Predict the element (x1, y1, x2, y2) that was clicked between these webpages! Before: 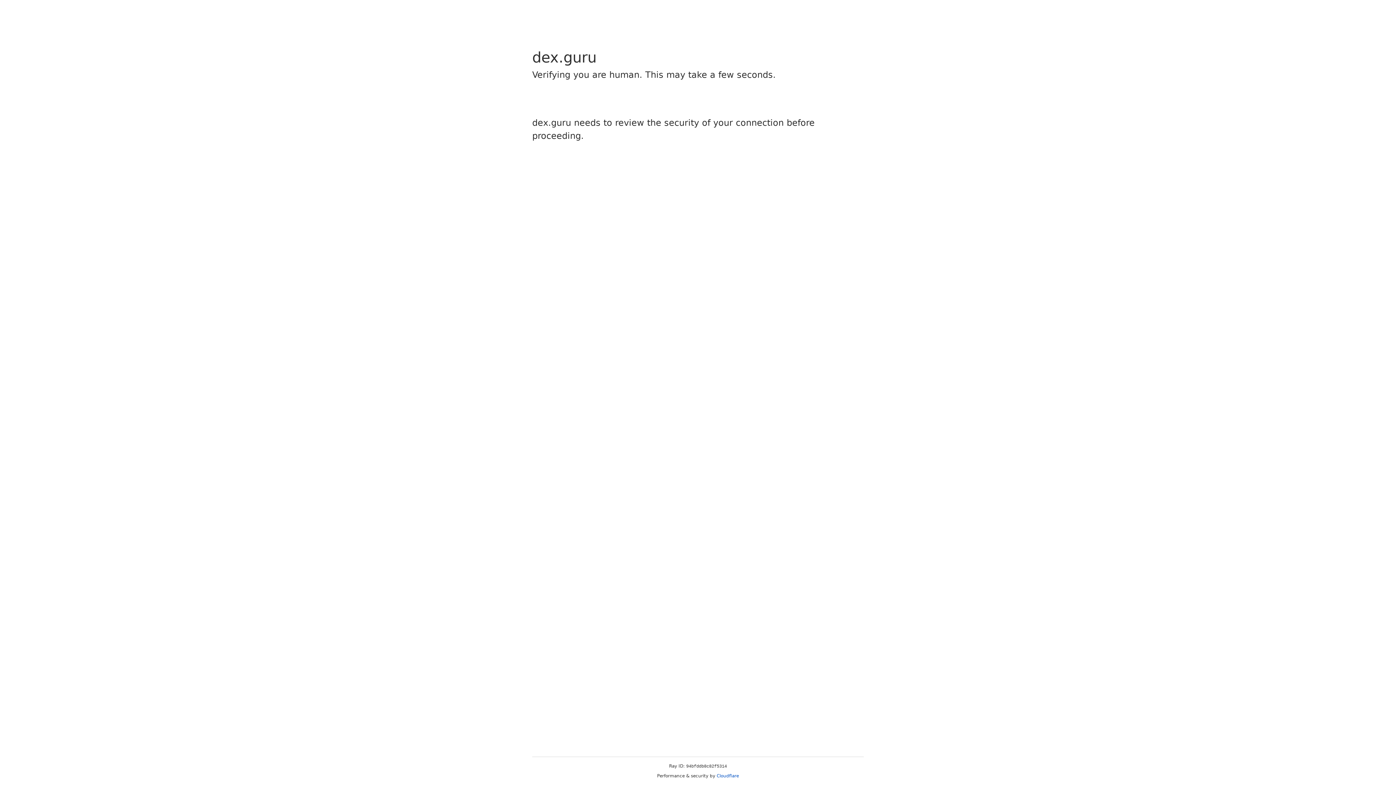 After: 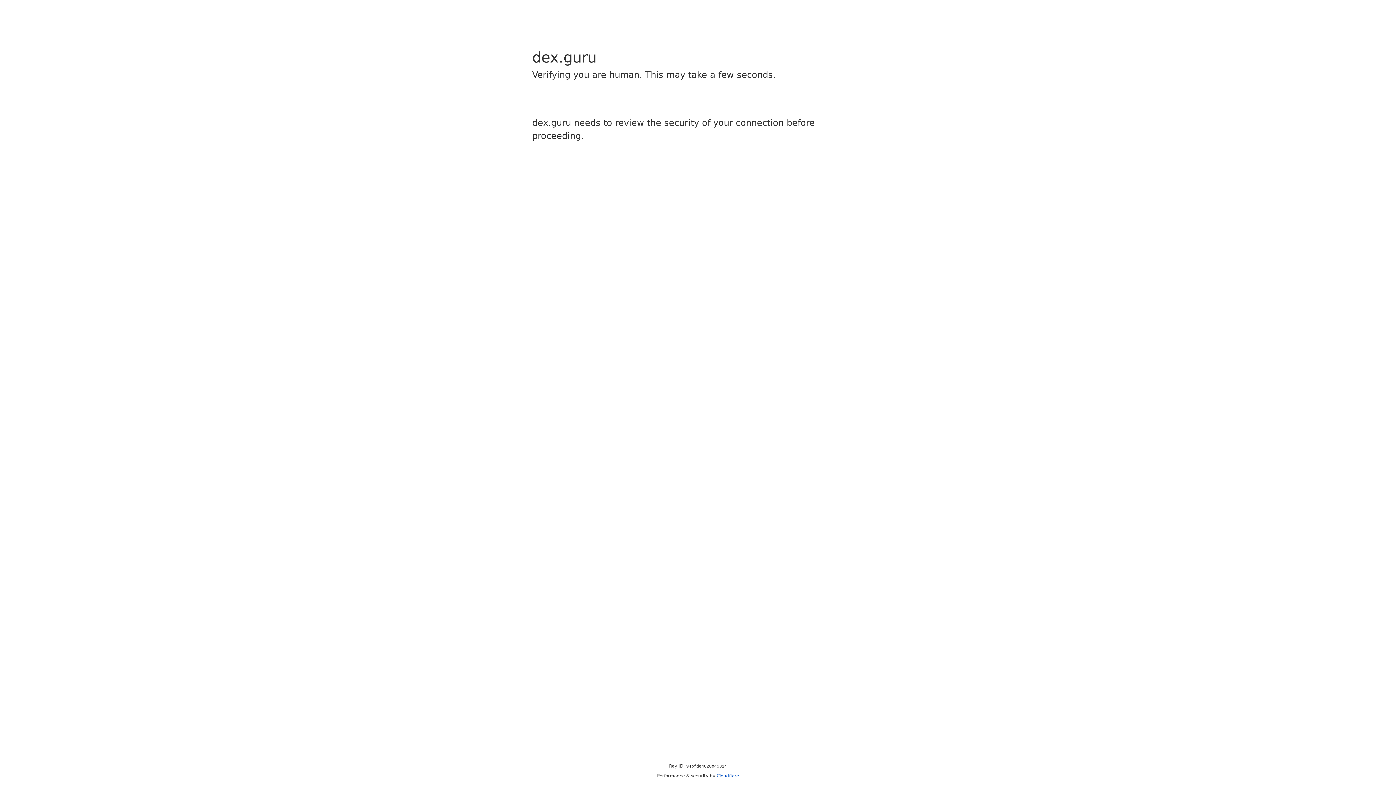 Action: bbox: (716, 773, 739, 778) label: Cloudflare